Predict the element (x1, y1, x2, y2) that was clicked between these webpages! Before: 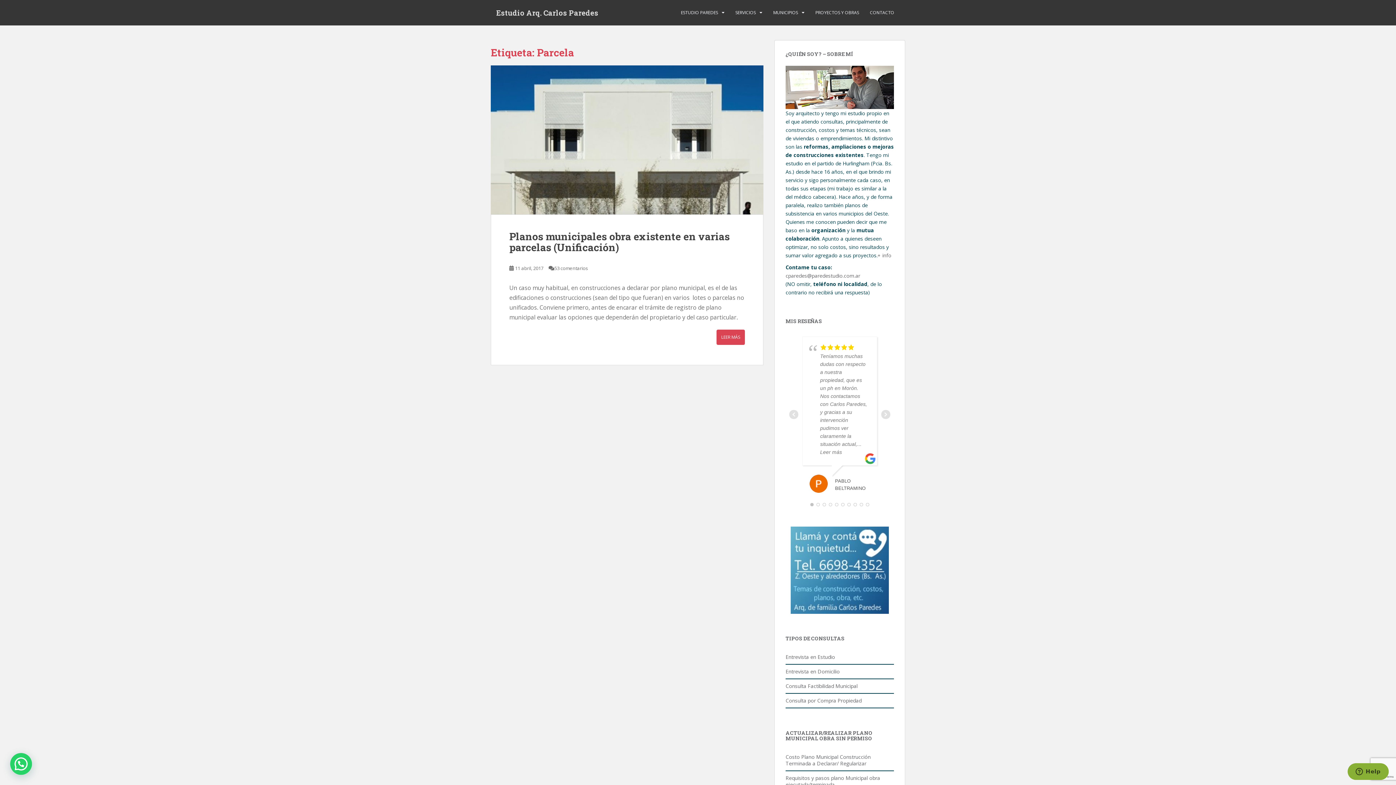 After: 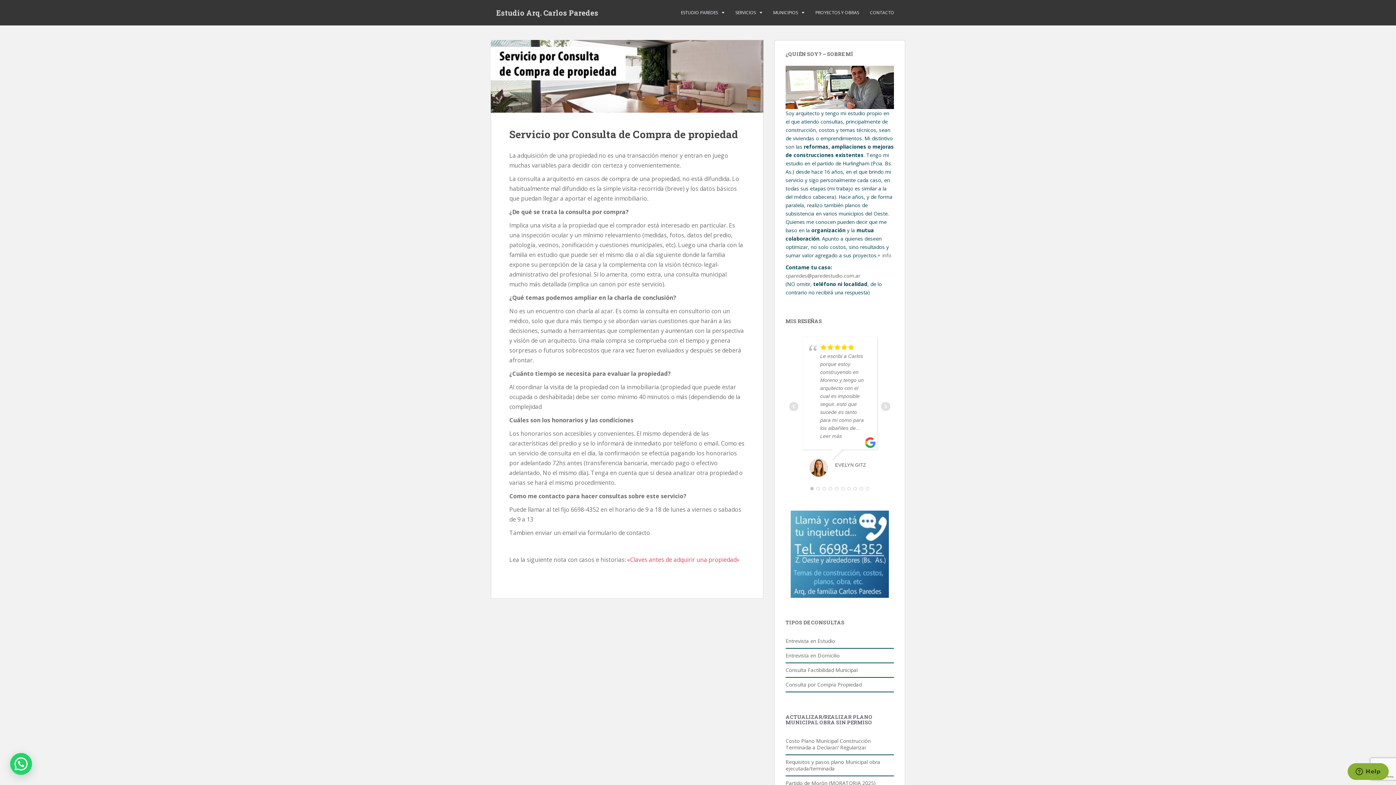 Action: label: Consulta por Compra Propiedad bbox: (785, 694, 894, 708)